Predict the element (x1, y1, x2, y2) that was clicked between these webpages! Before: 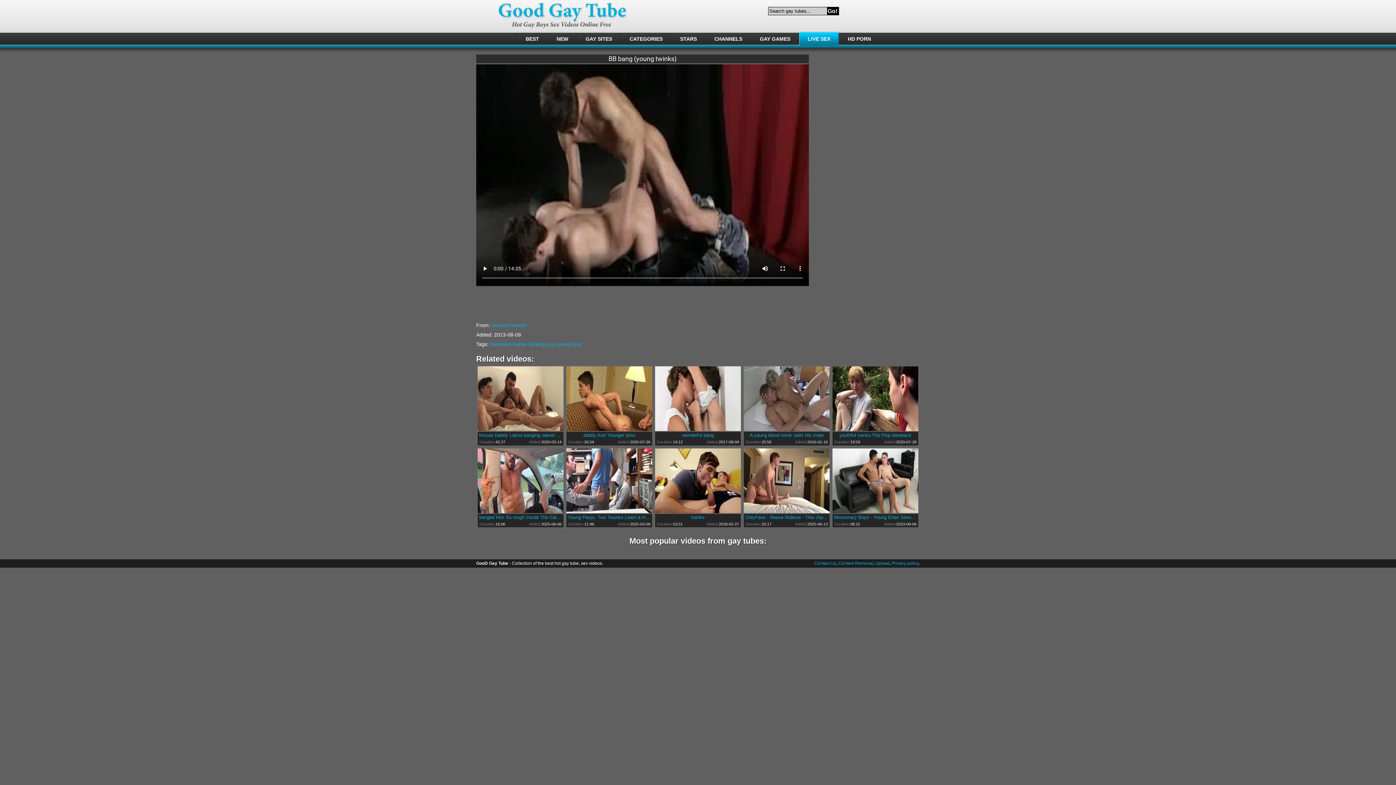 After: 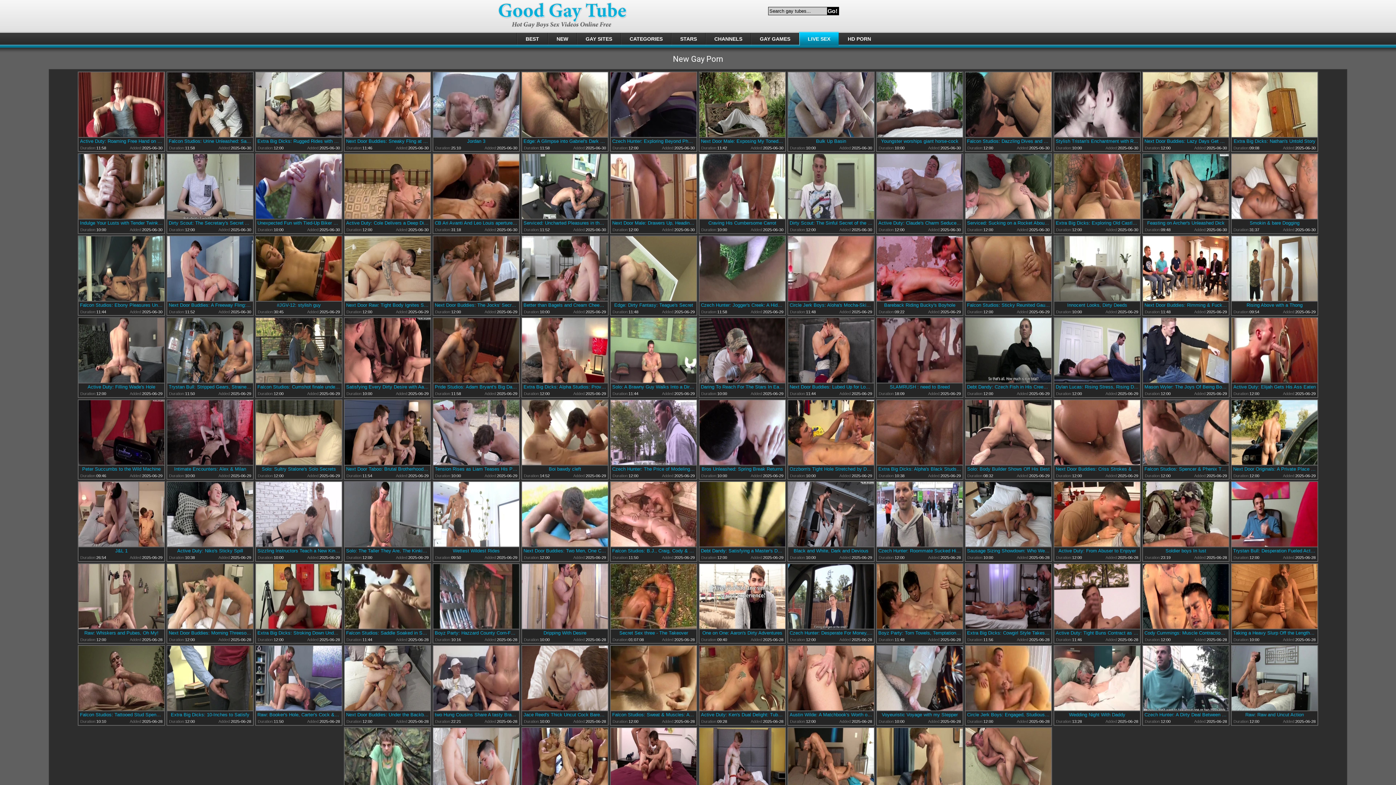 Action: bbox: (547, 31, 576, 45) label: NEW